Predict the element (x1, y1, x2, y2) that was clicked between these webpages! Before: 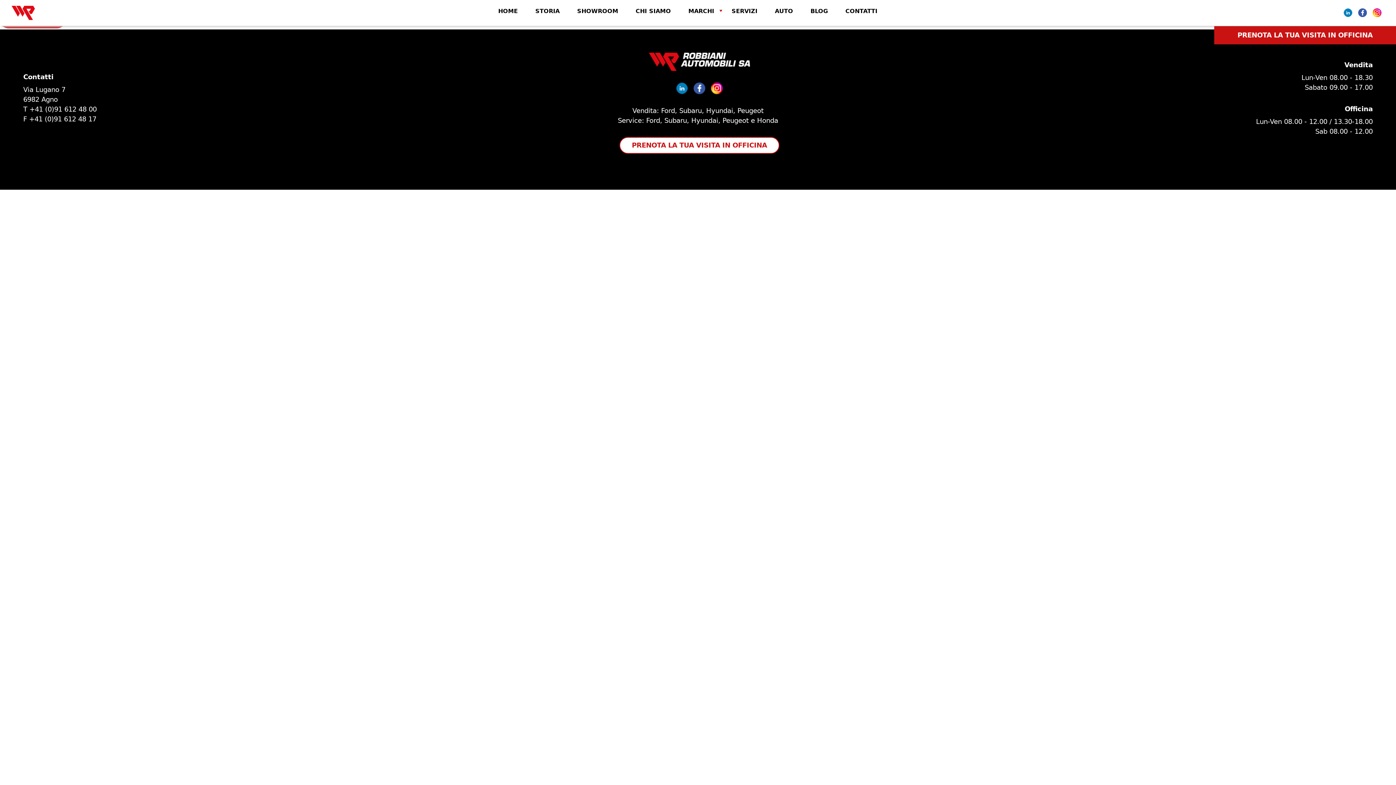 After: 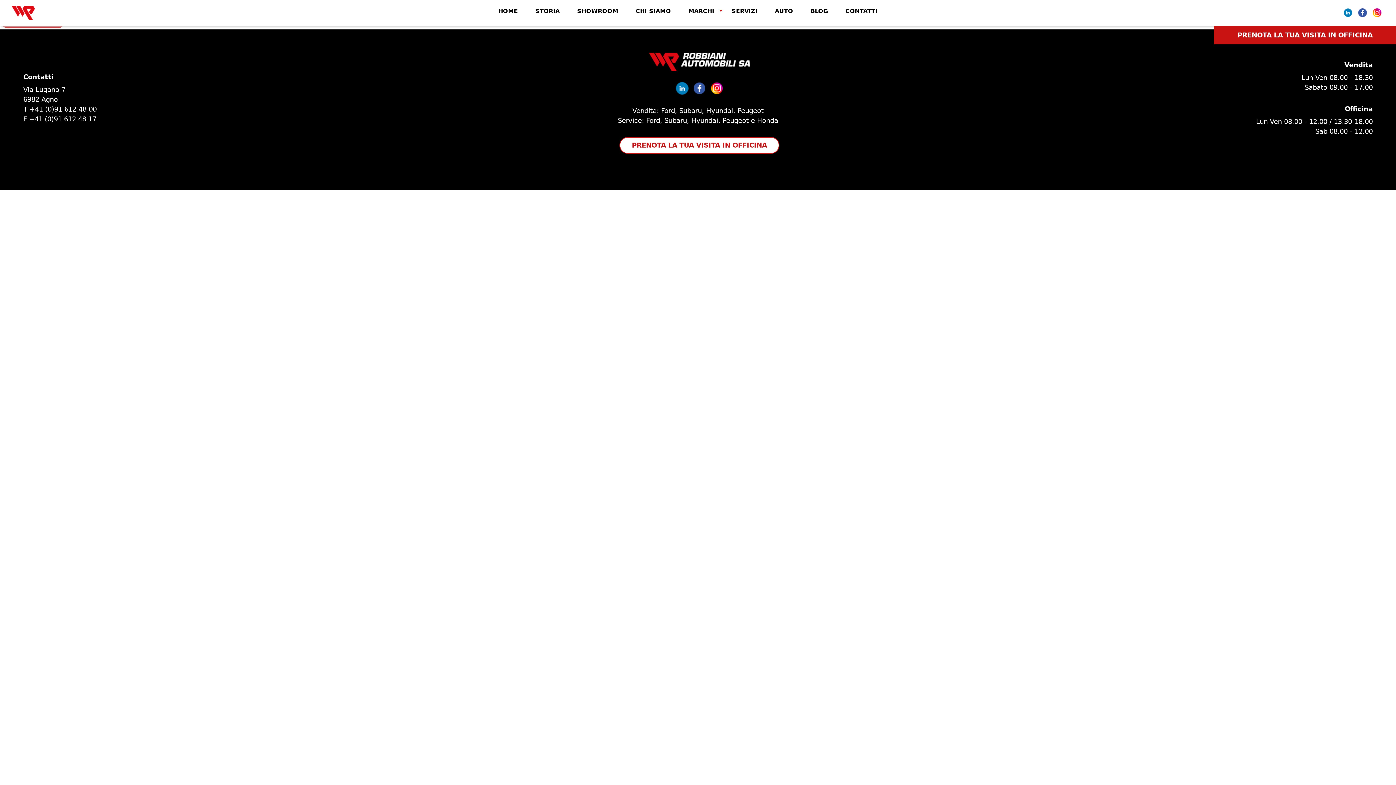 Action: bbox: (676, 82, 687, 94)